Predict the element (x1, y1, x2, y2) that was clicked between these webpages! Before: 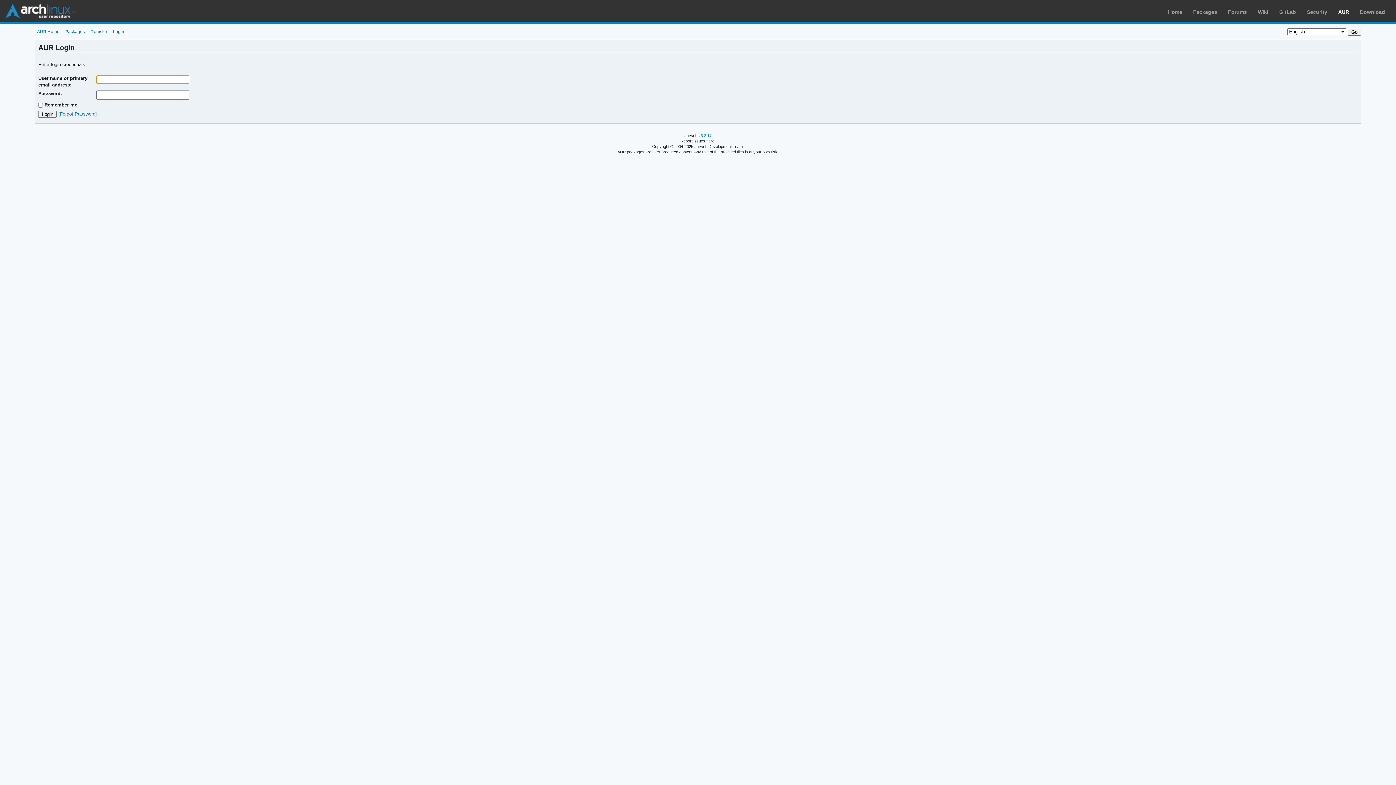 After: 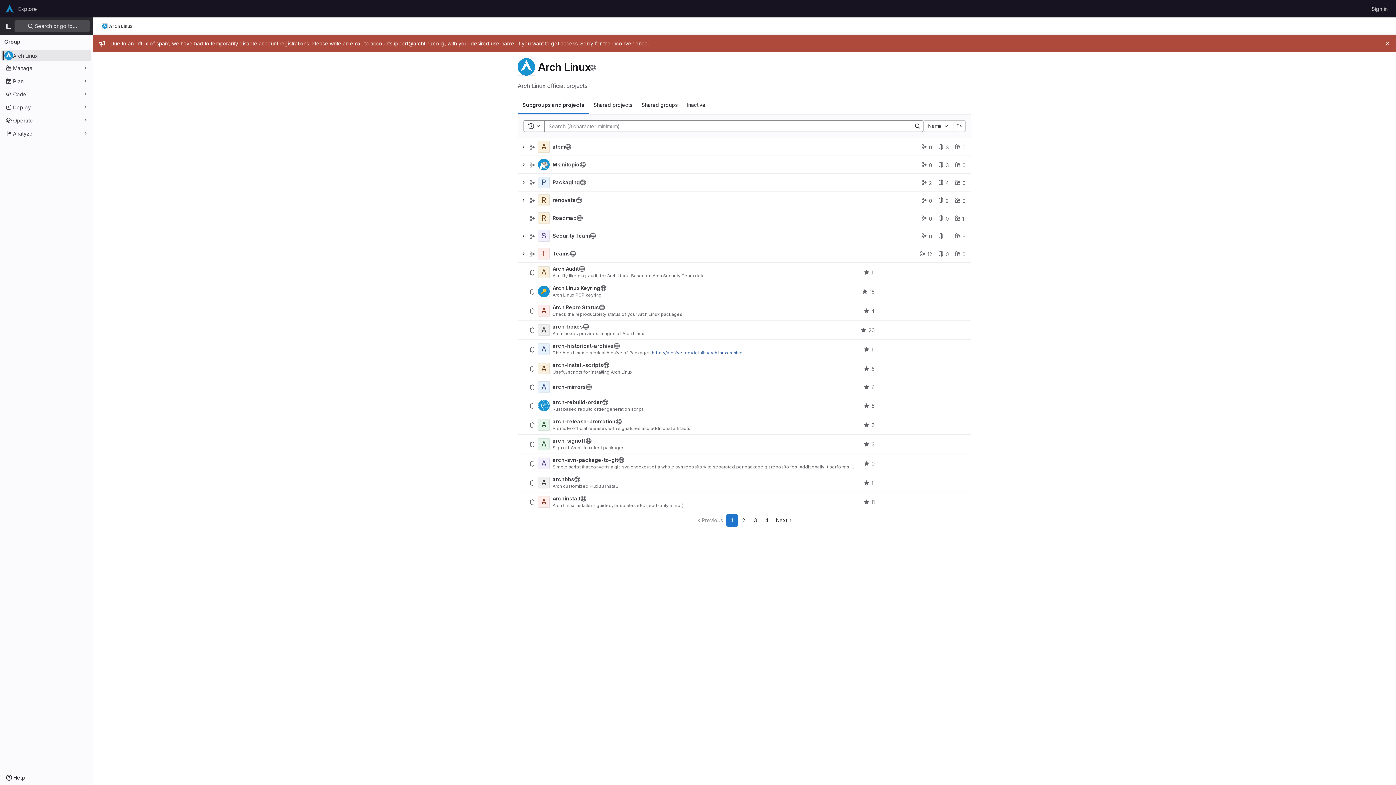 Action: bbox: (1279, 9, 1296, 14) label: GitLab